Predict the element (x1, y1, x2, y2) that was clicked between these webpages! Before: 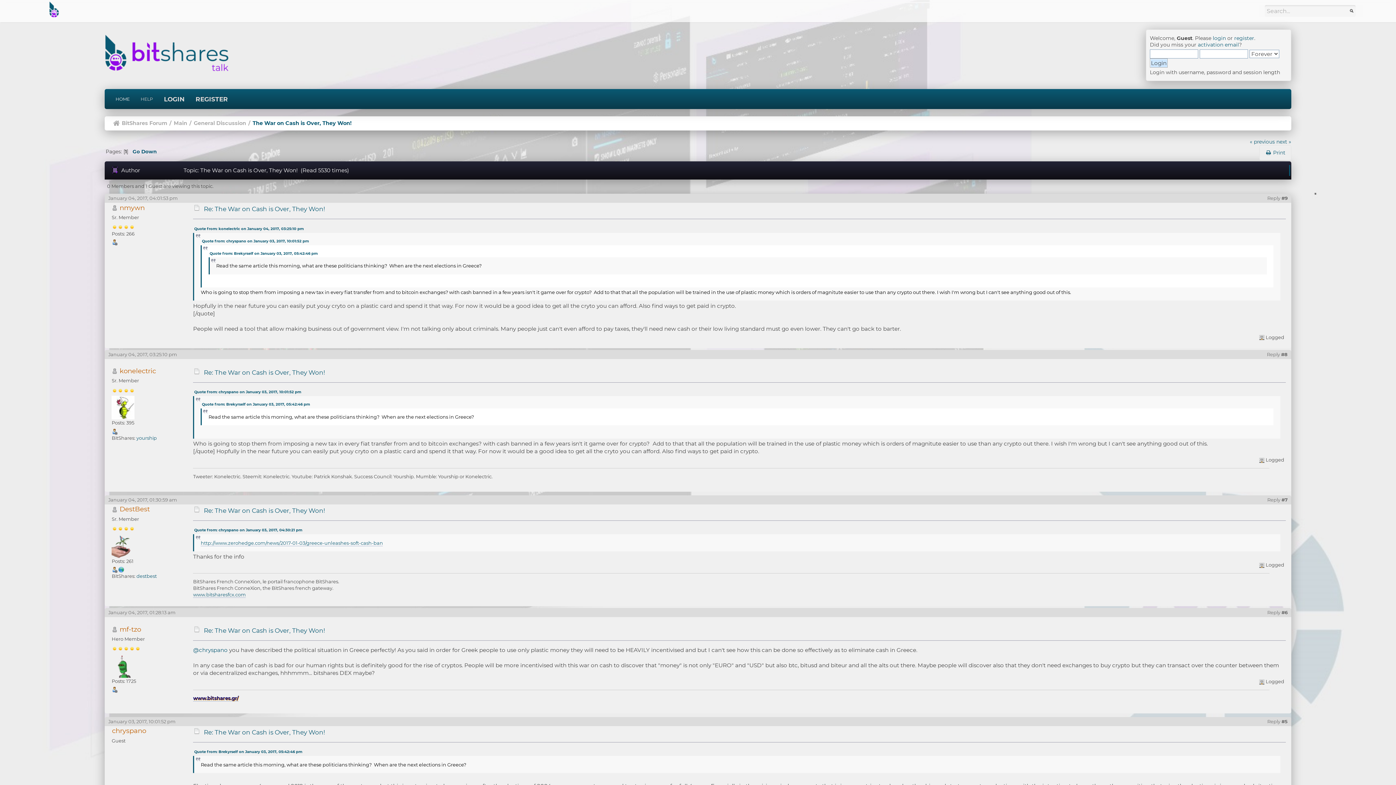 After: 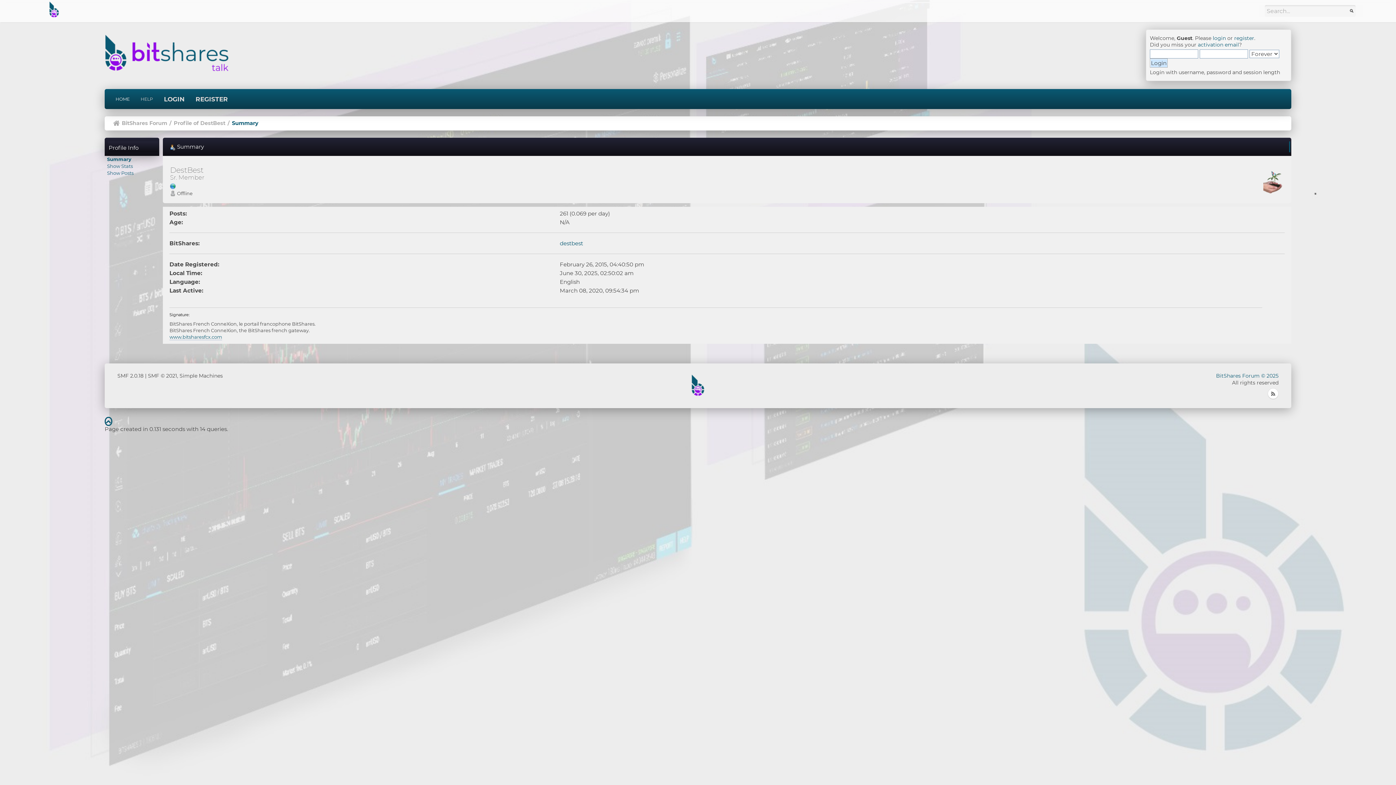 Action: bbox: (111, 542, 133, 548)